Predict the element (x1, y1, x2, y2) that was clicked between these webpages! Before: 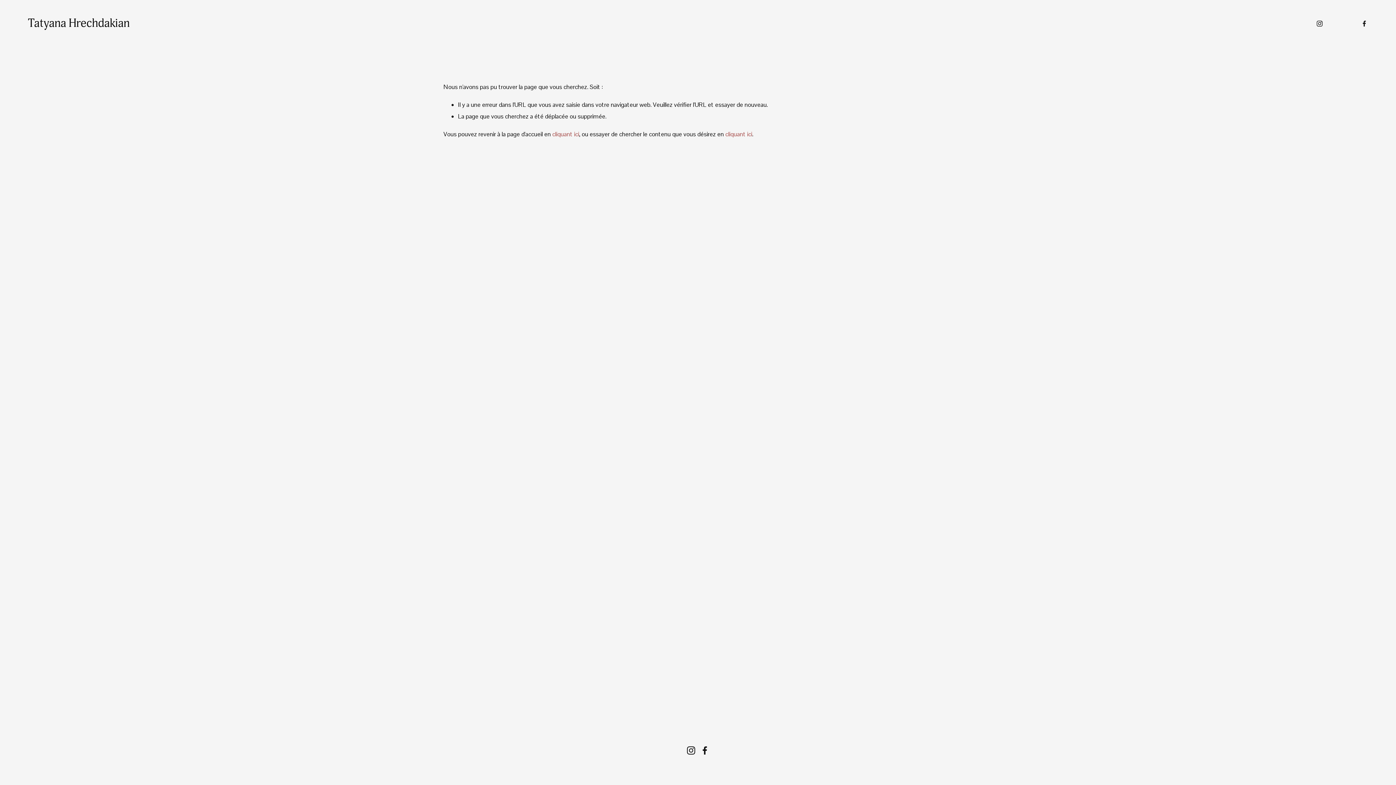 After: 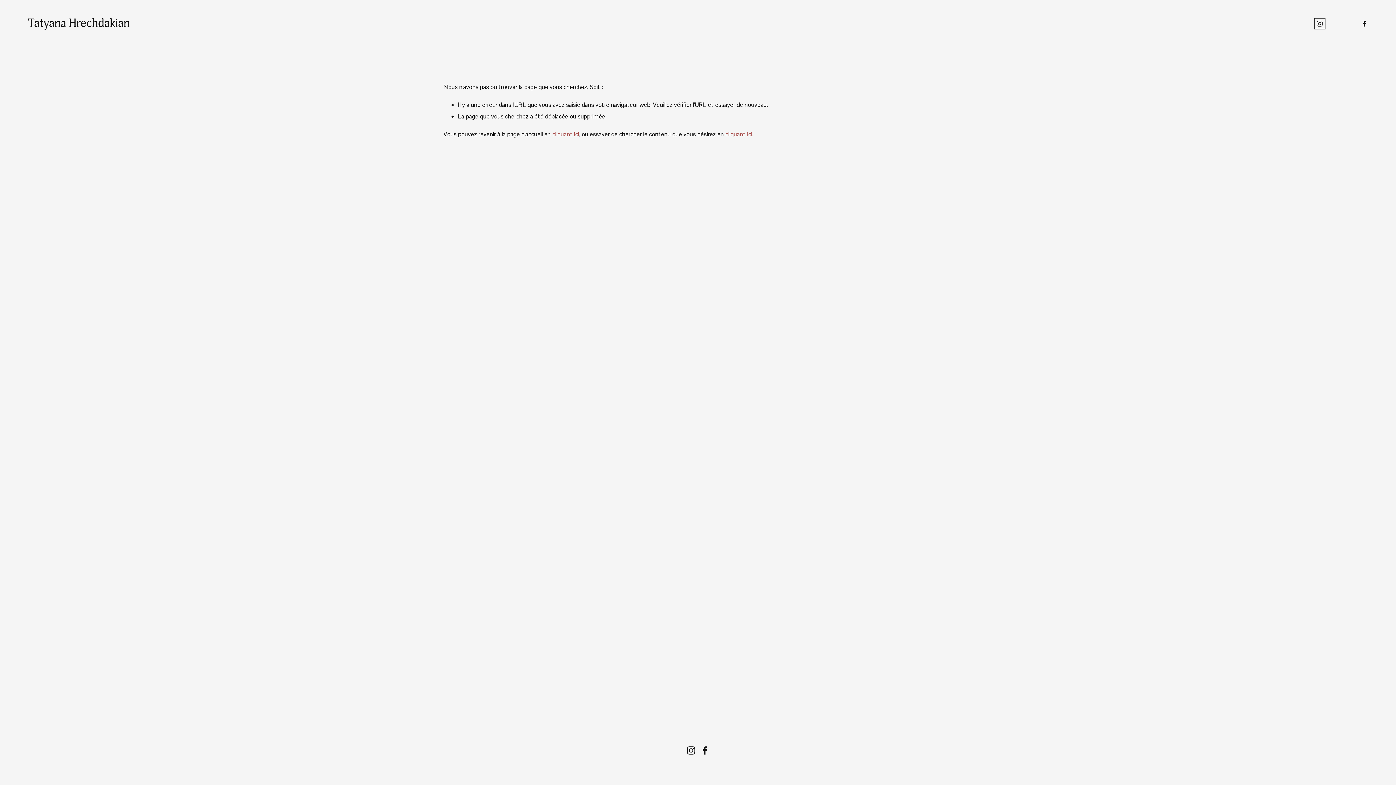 Action: bbox: (1316, 19, 1323, 27) label: Instagram